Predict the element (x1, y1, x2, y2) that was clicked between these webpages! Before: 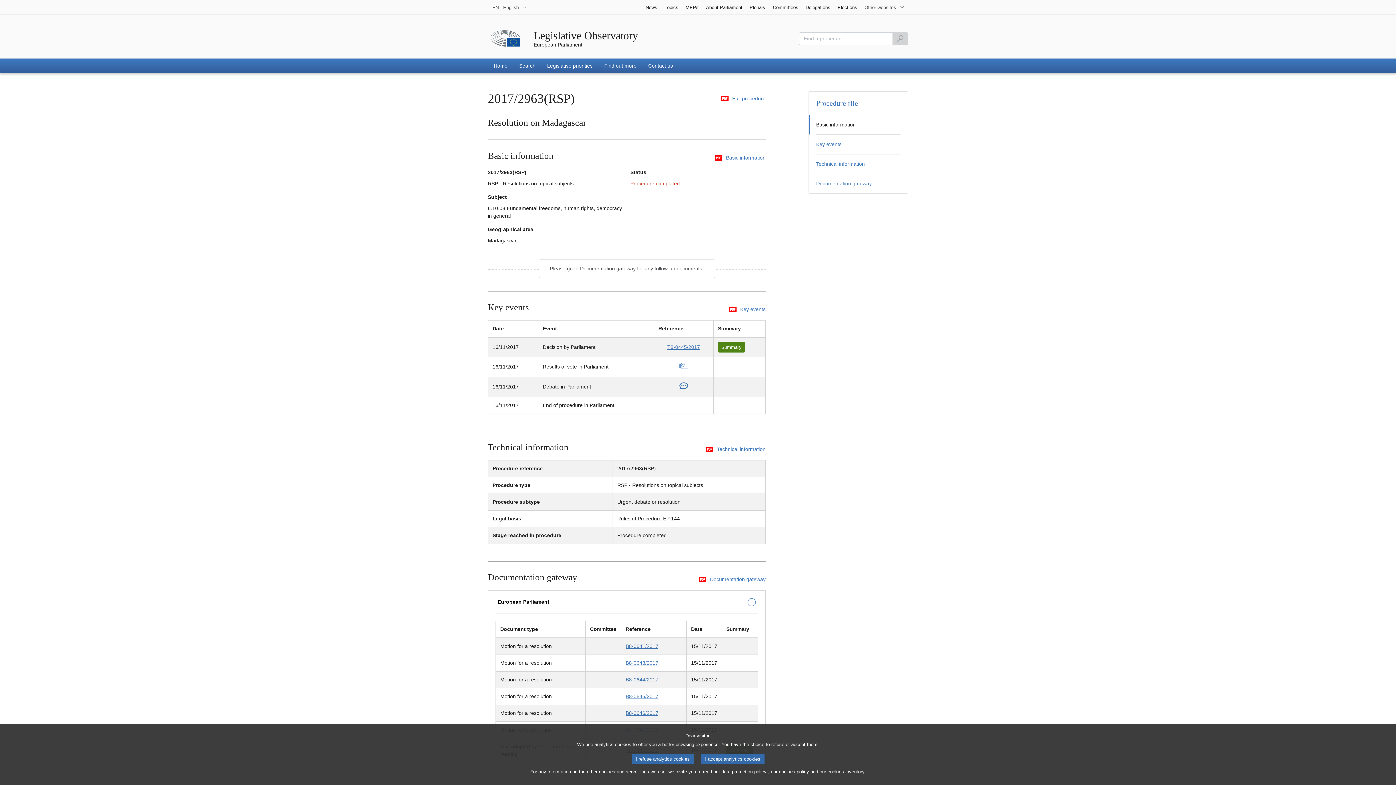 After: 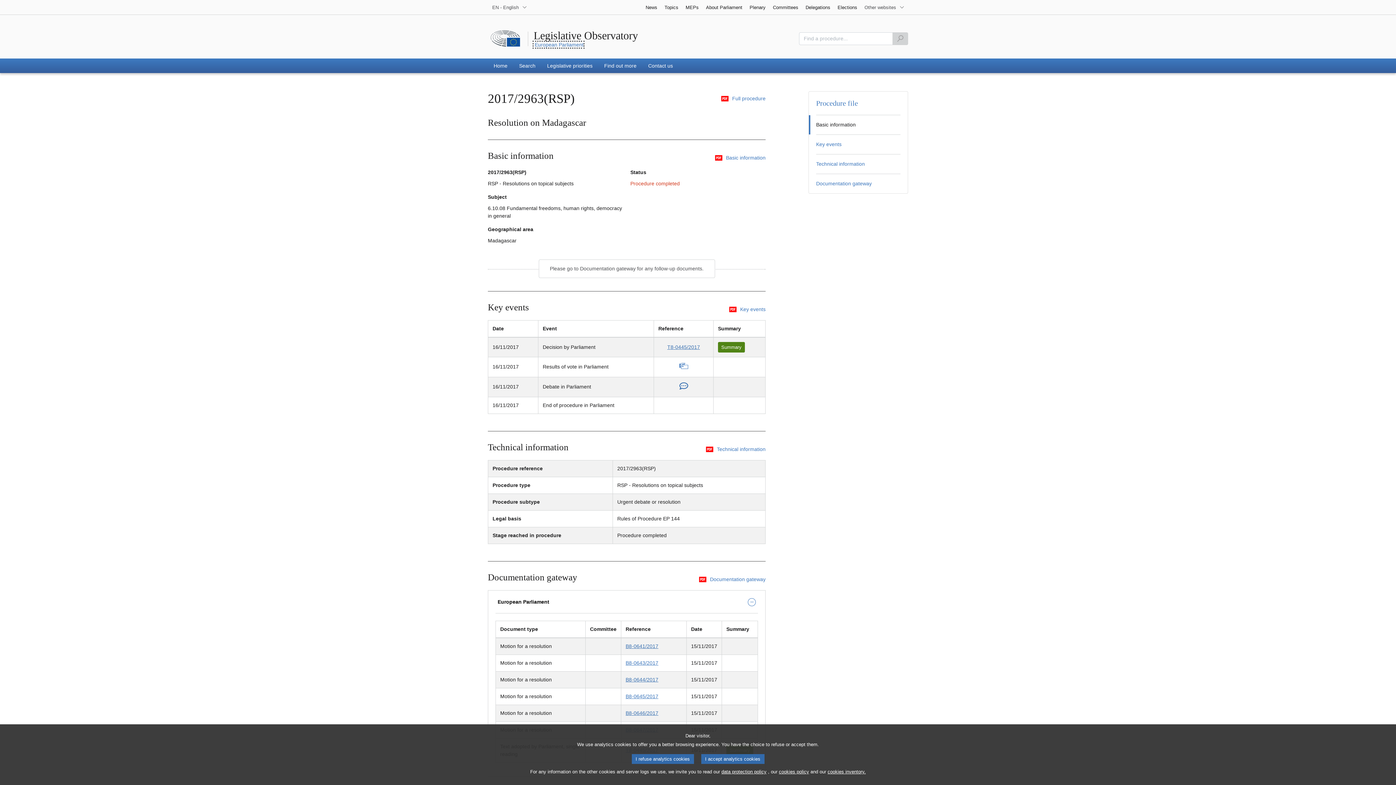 Action: bbox: (533, 41, 582, 47) label: European Parliament